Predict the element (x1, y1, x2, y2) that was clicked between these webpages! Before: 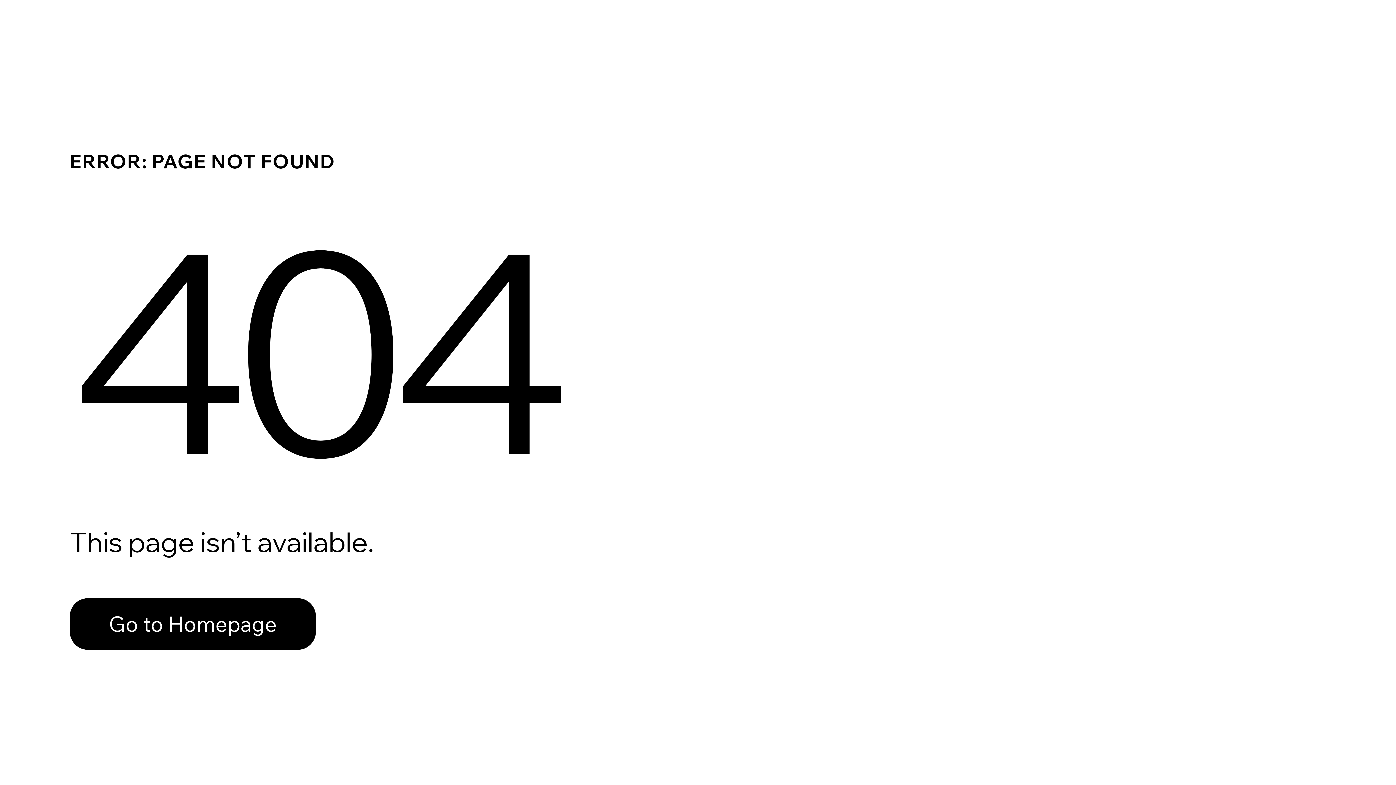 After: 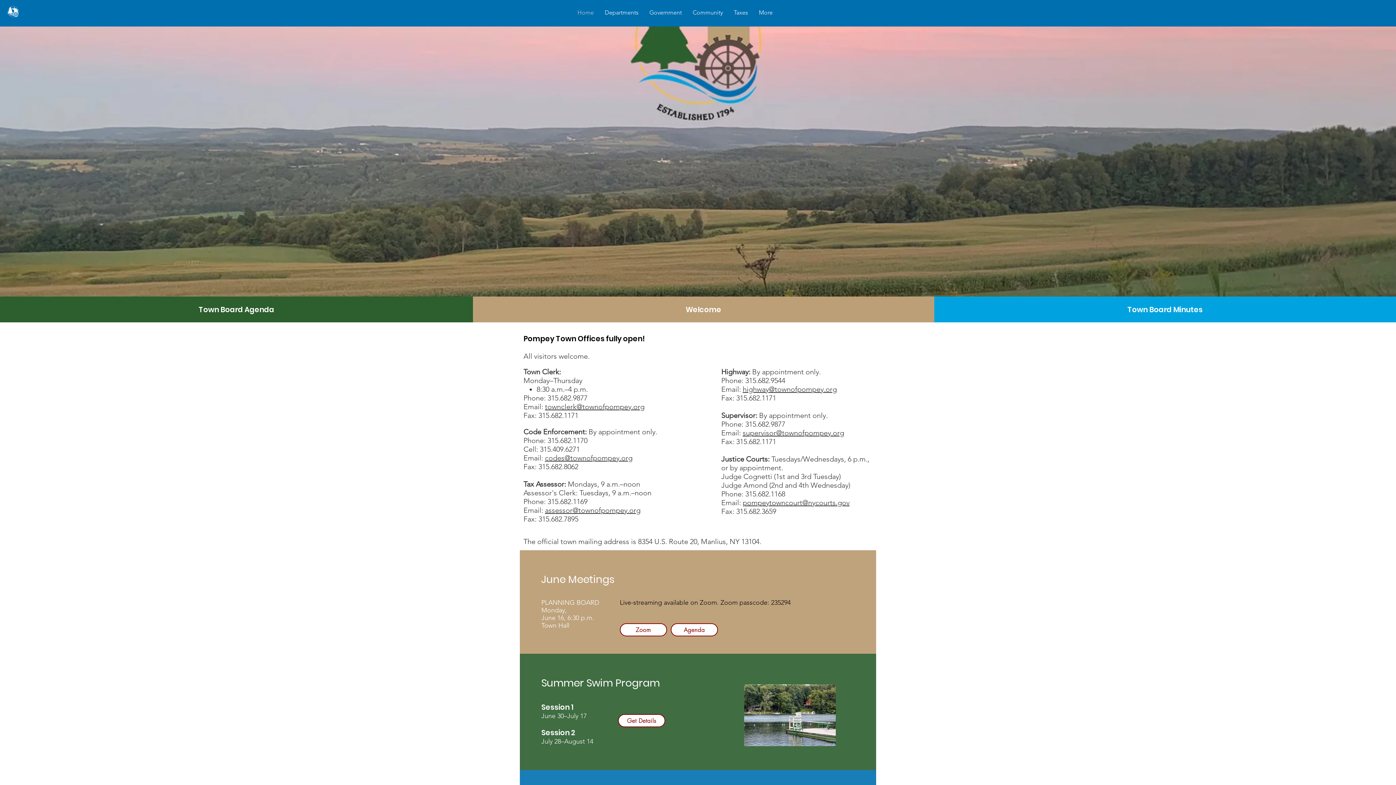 Action: label: Go to Homepage bbox: (69, 598, 316, 650)